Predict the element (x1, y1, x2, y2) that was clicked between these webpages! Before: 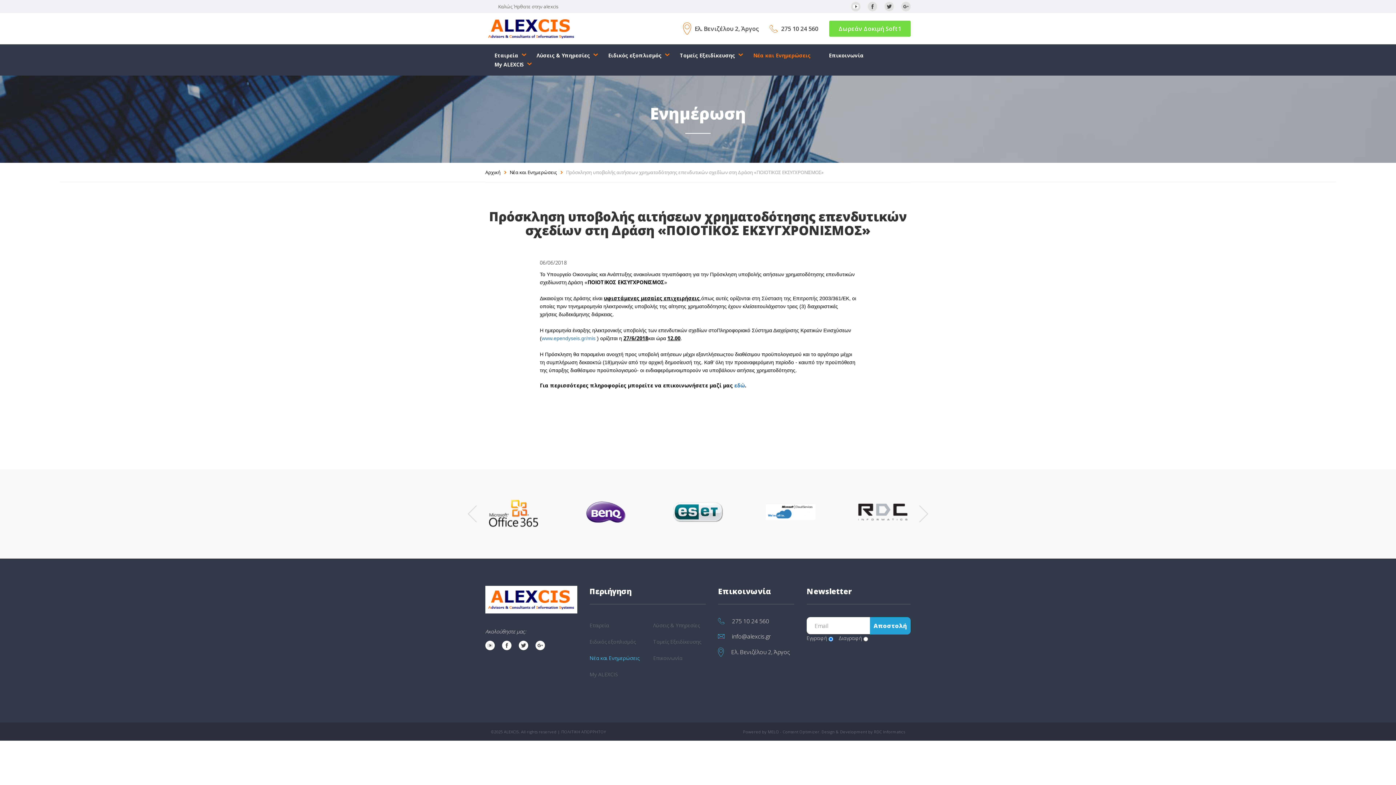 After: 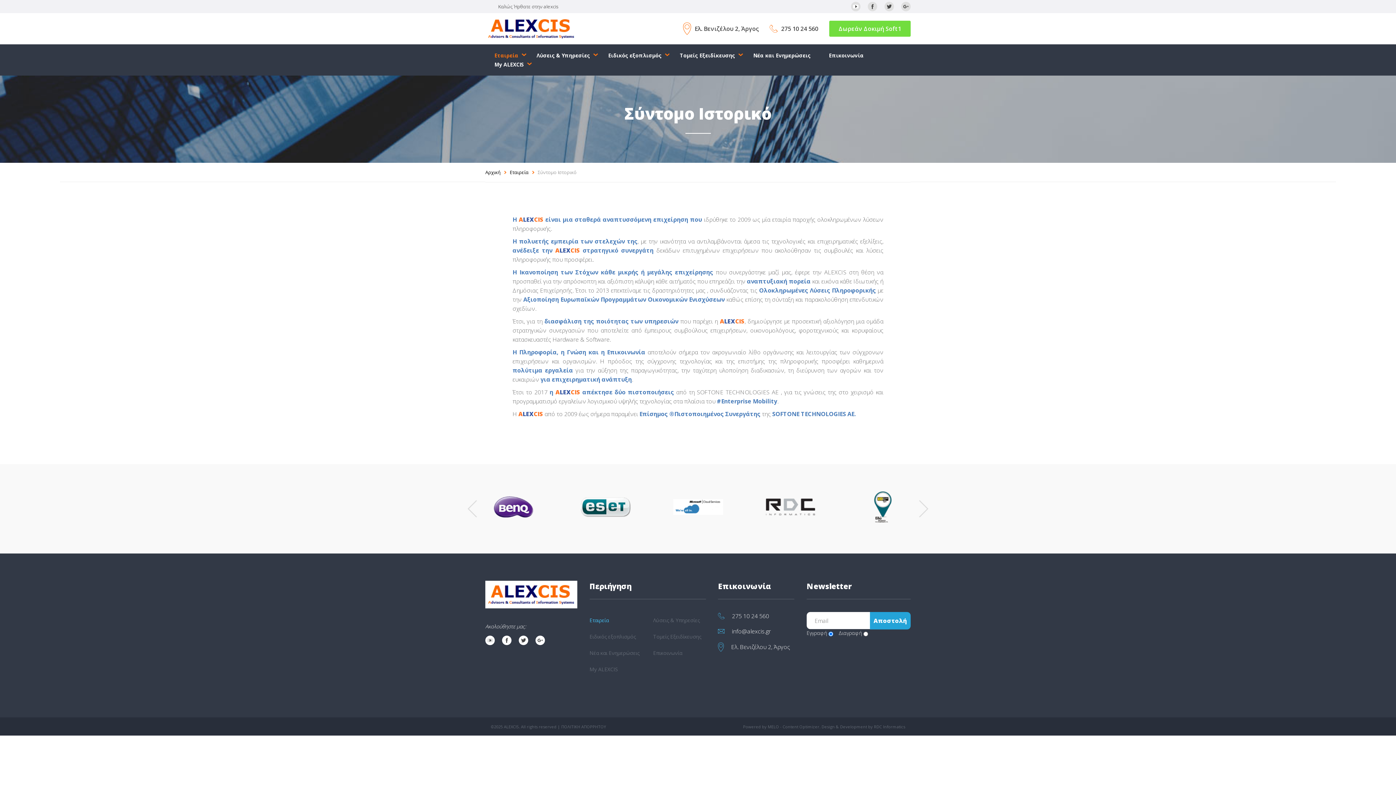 Action: label: Εταιρεία bbox: (589, 617, 653, 633)